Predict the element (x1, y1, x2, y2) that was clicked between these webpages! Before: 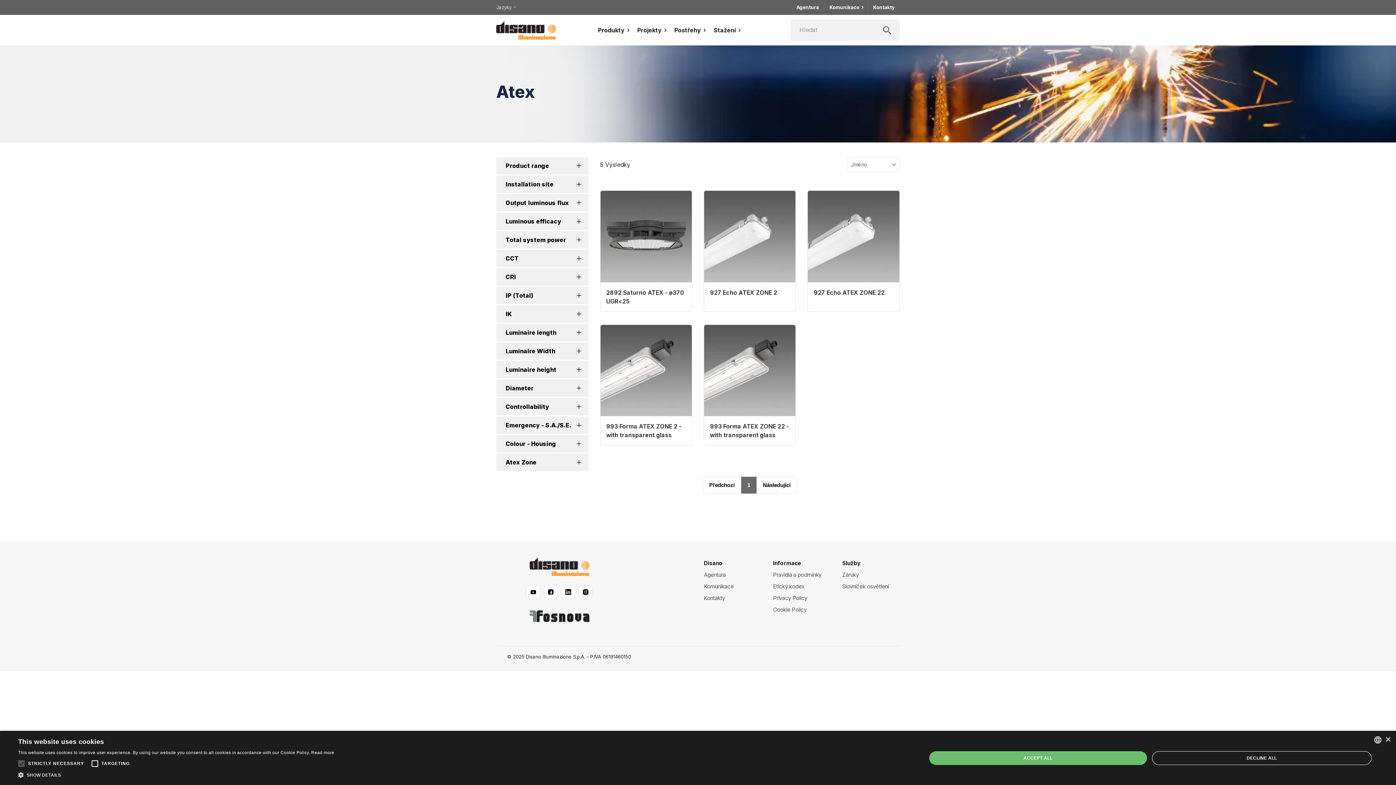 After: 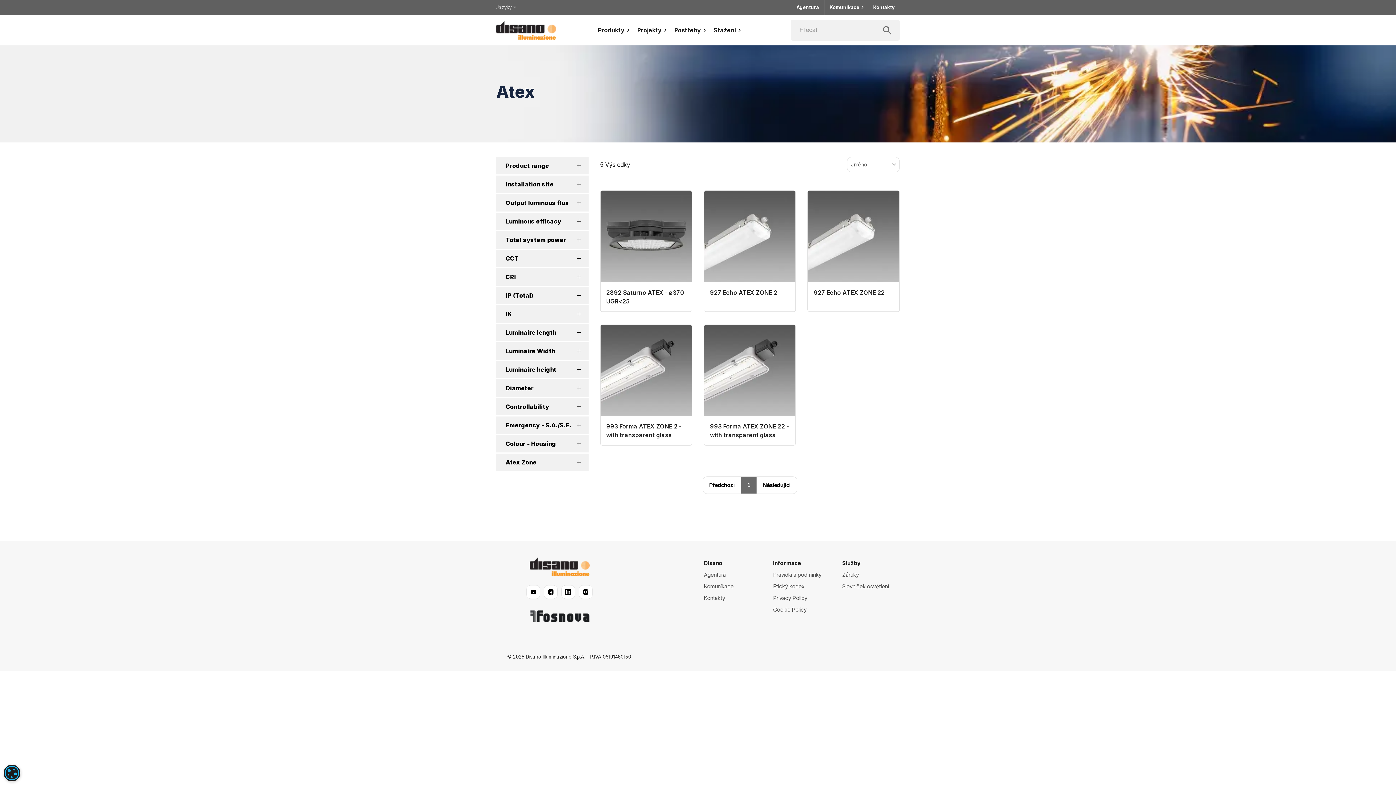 Action: bbox: (929, 751, 1147, 765) label: ACCEPT ALL